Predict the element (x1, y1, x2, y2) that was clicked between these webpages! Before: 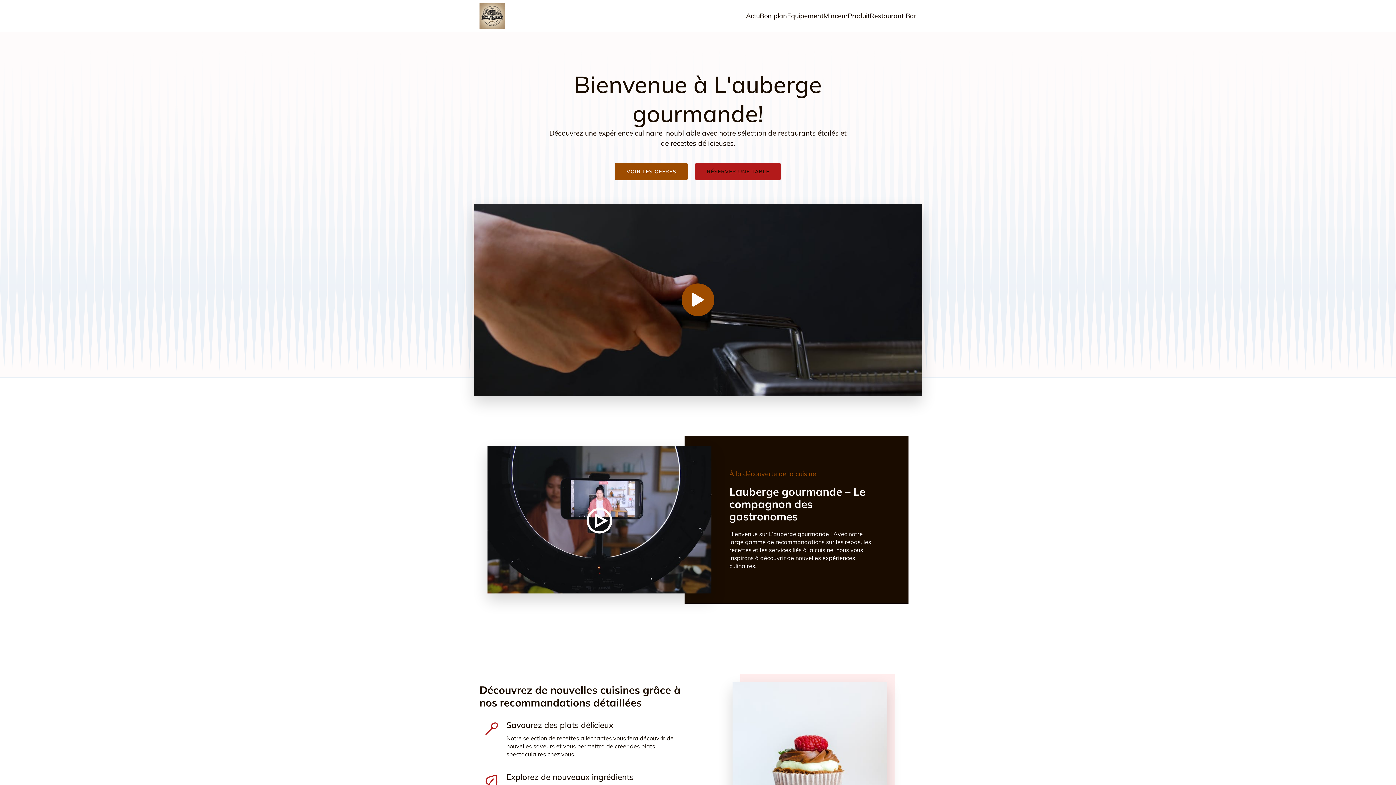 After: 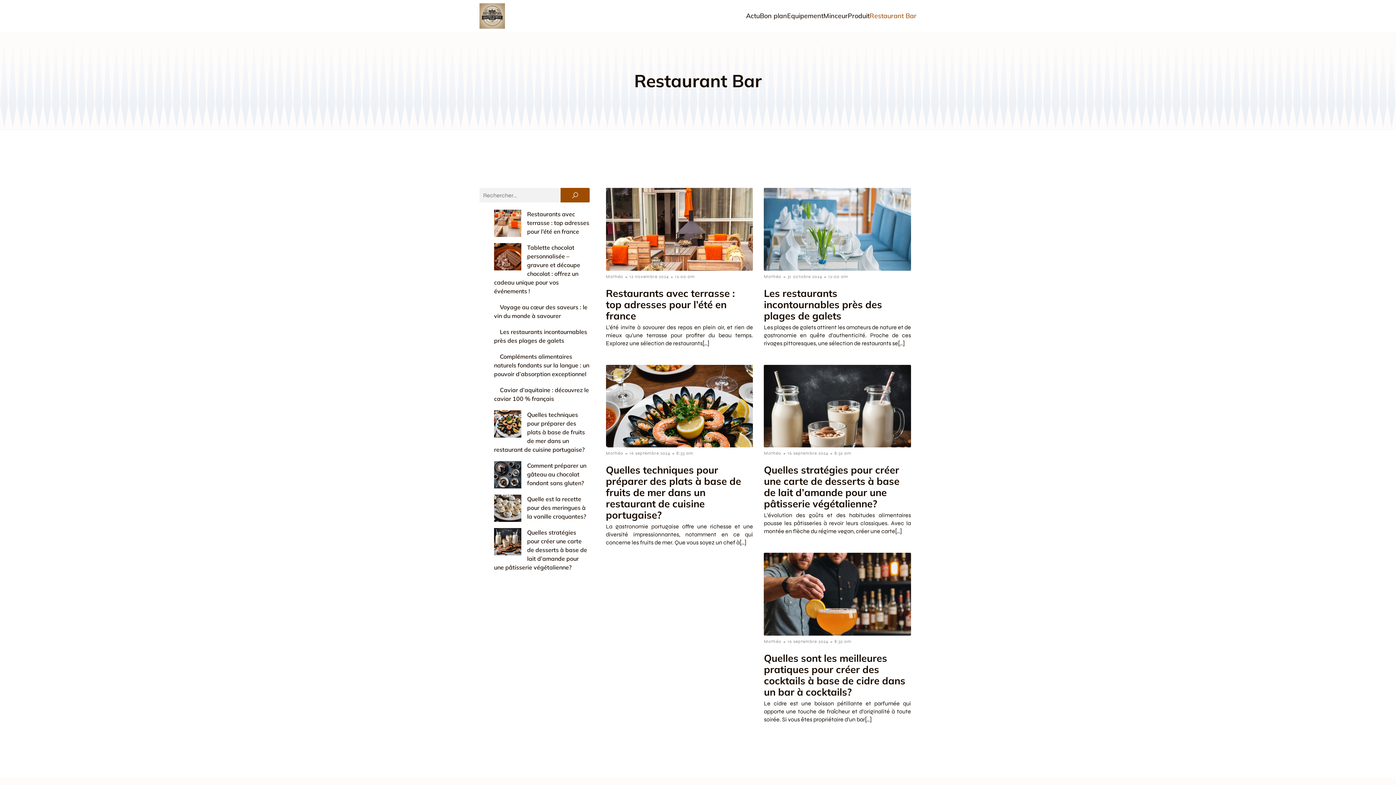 Action: label: Restaurant Bar bbox: (869, 0, 916, 31)